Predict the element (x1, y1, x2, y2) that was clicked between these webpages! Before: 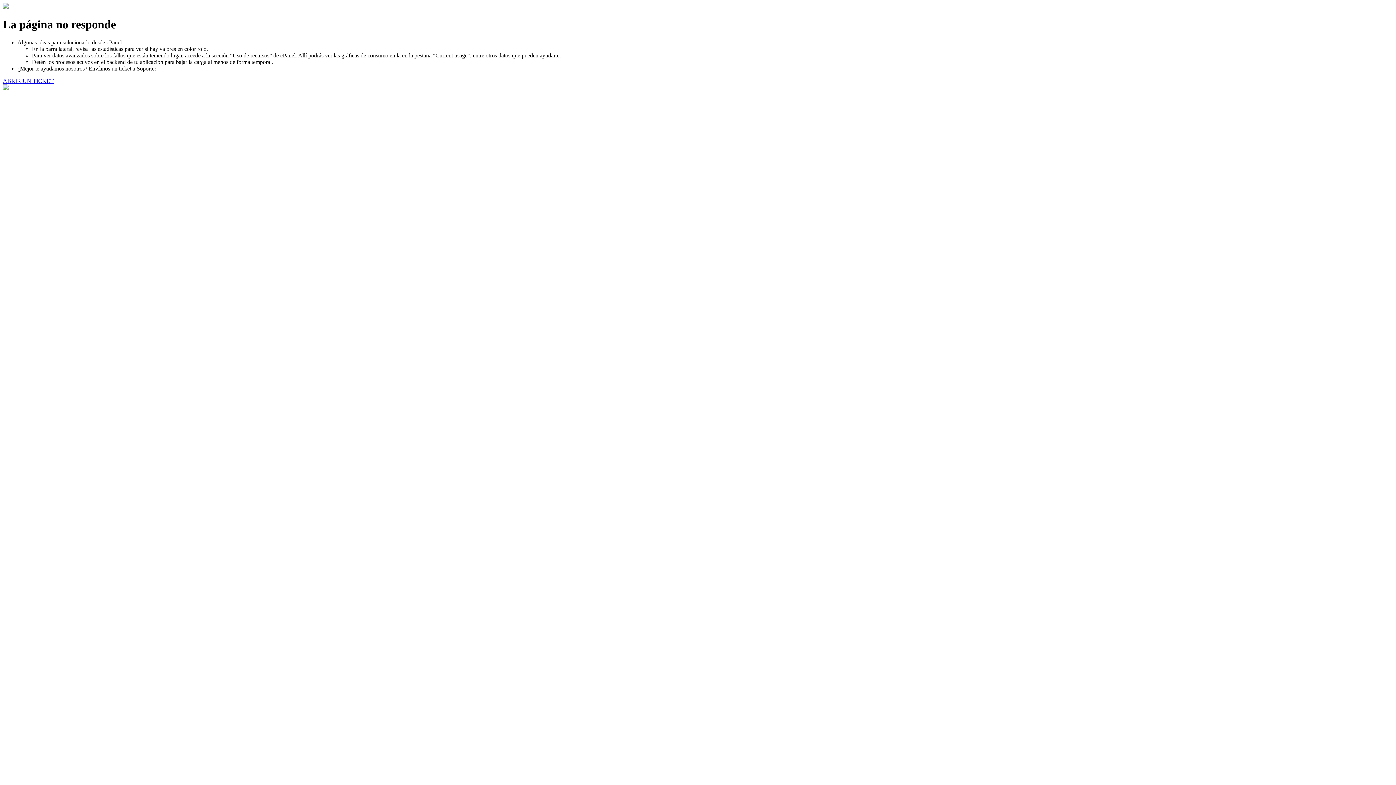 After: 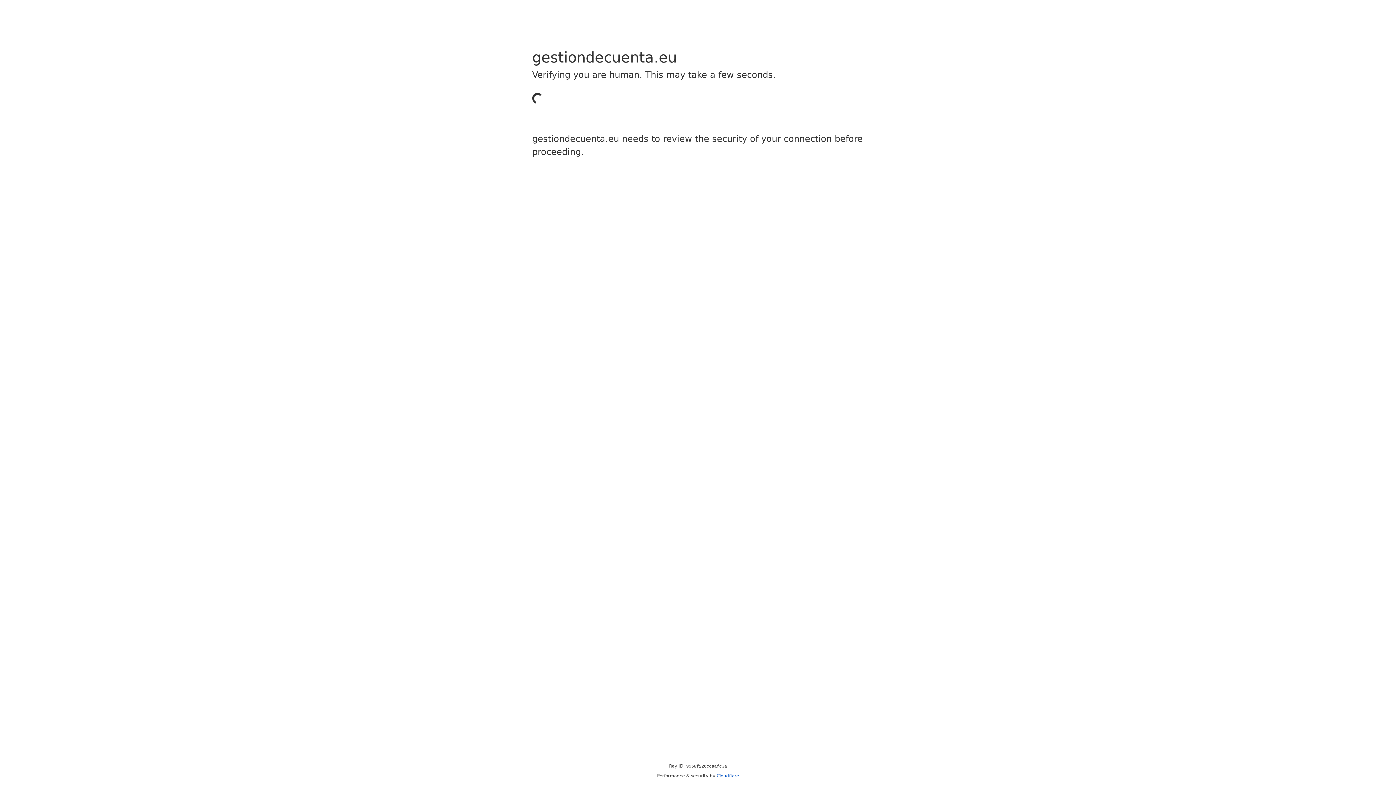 Action: label: ABRIR UN TICKET bbox: (2, 77, 53, 83)